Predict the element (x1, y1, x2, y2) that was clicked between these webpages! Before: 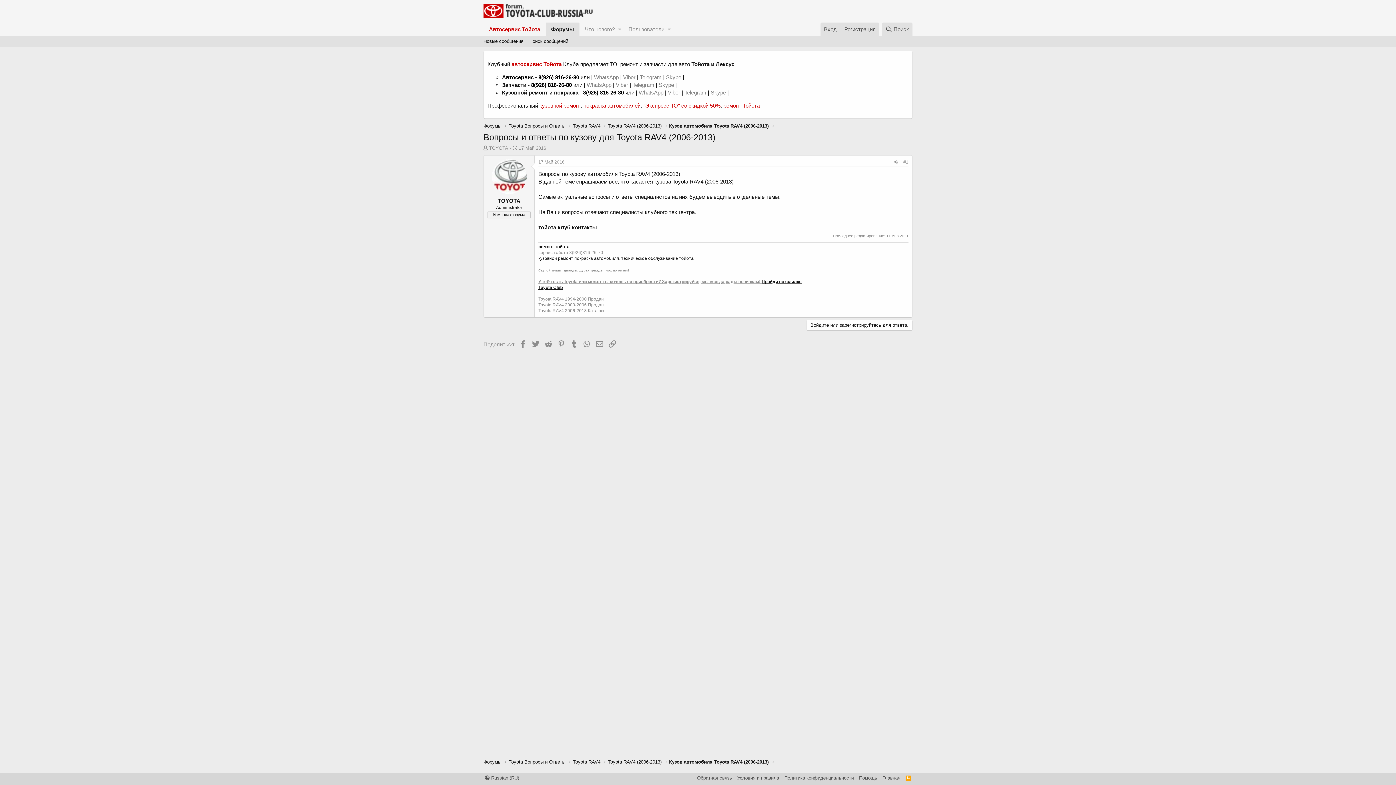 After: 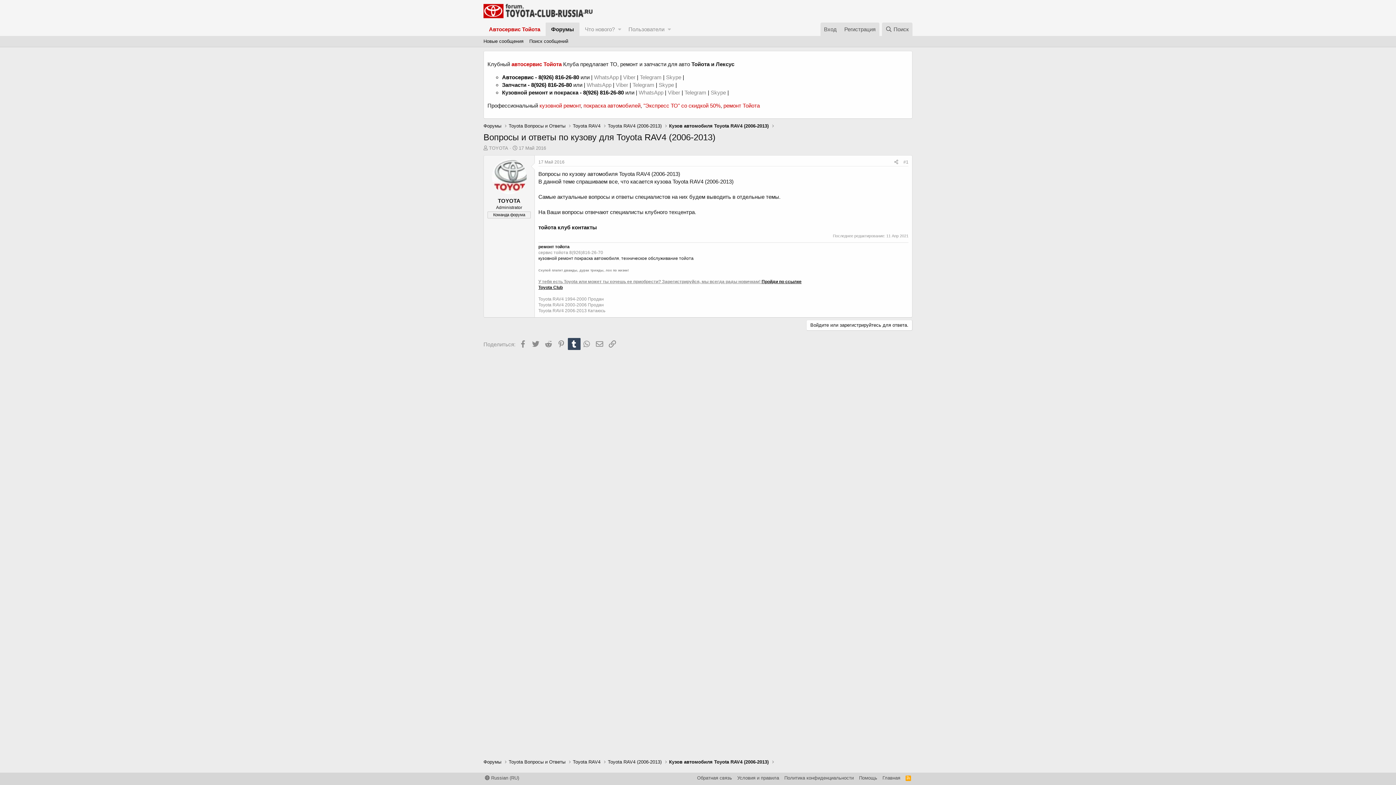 Action: label: Tumblr bbox: (567, 338, 580, 350)